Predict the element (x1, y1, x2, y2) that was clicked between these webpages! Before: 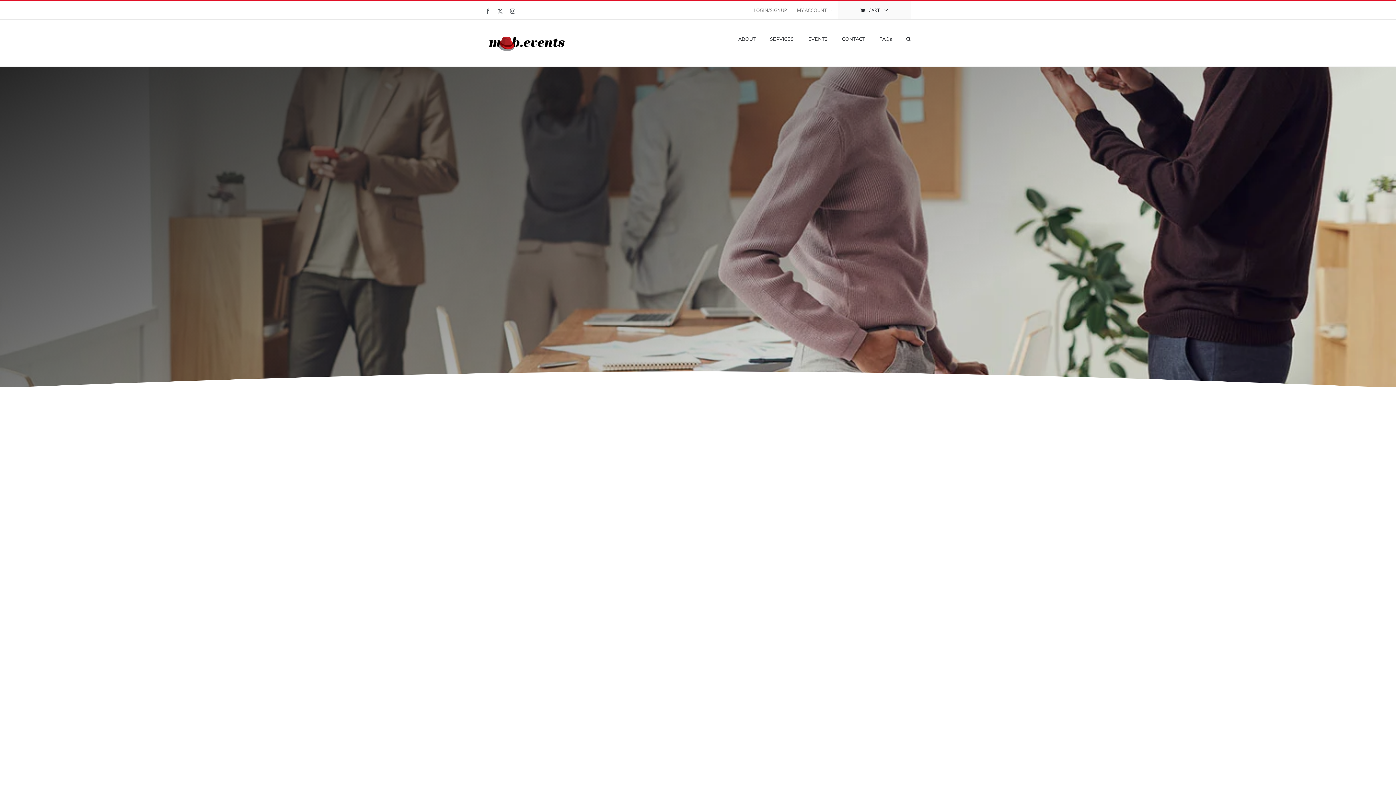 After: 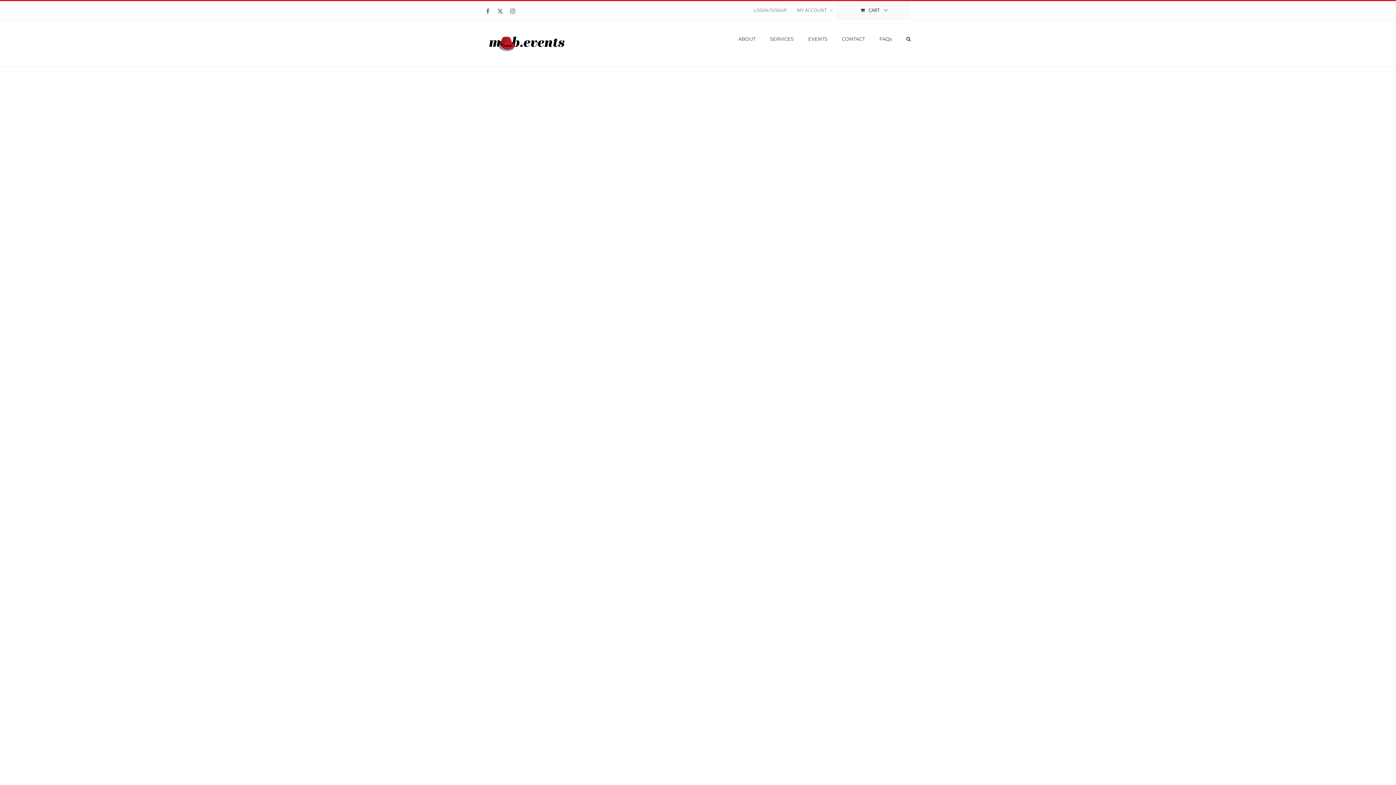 Action: bbox: (485, 30, 568, 55)